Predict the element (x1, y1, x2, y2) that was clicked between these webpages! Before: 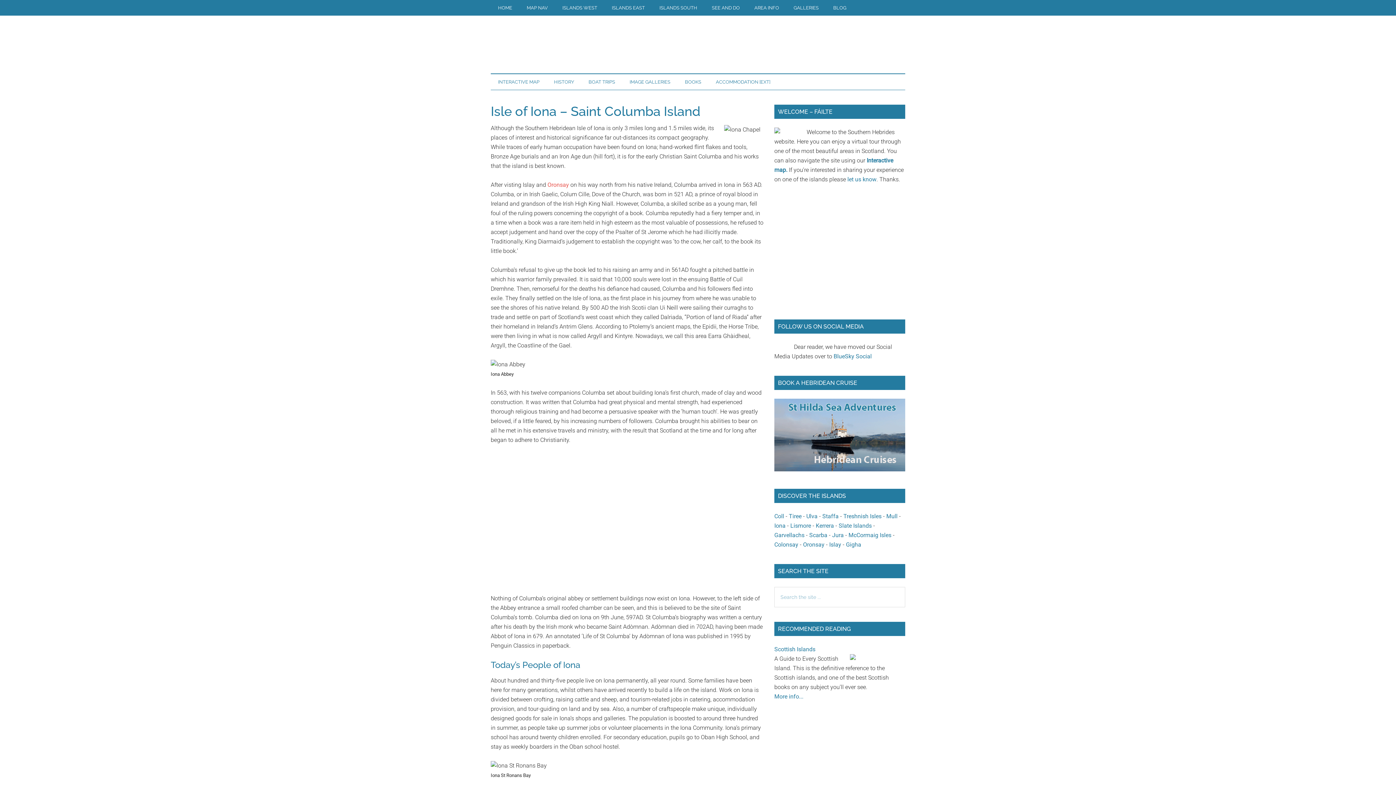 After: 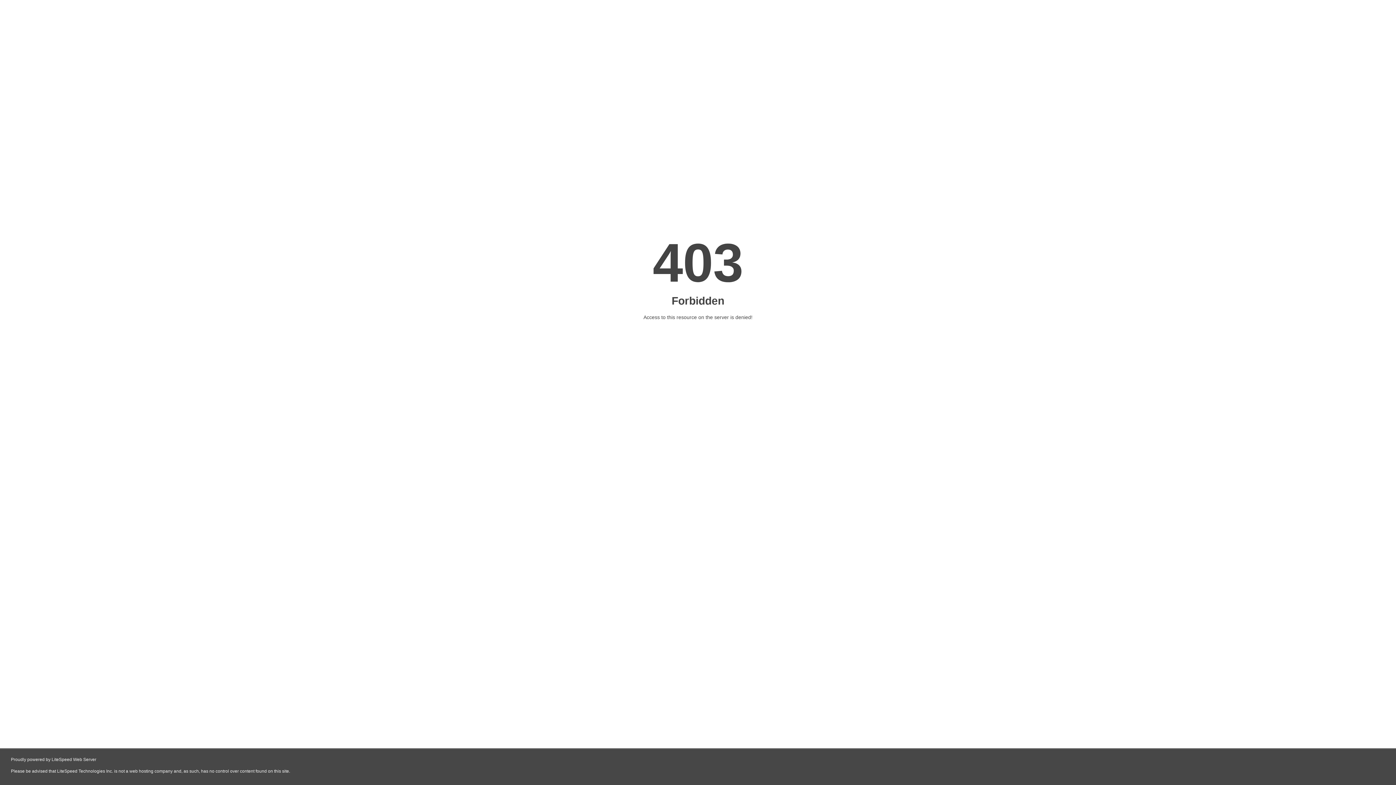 Action: label: MAP NAV bbox: (519, 0, 555, 15)